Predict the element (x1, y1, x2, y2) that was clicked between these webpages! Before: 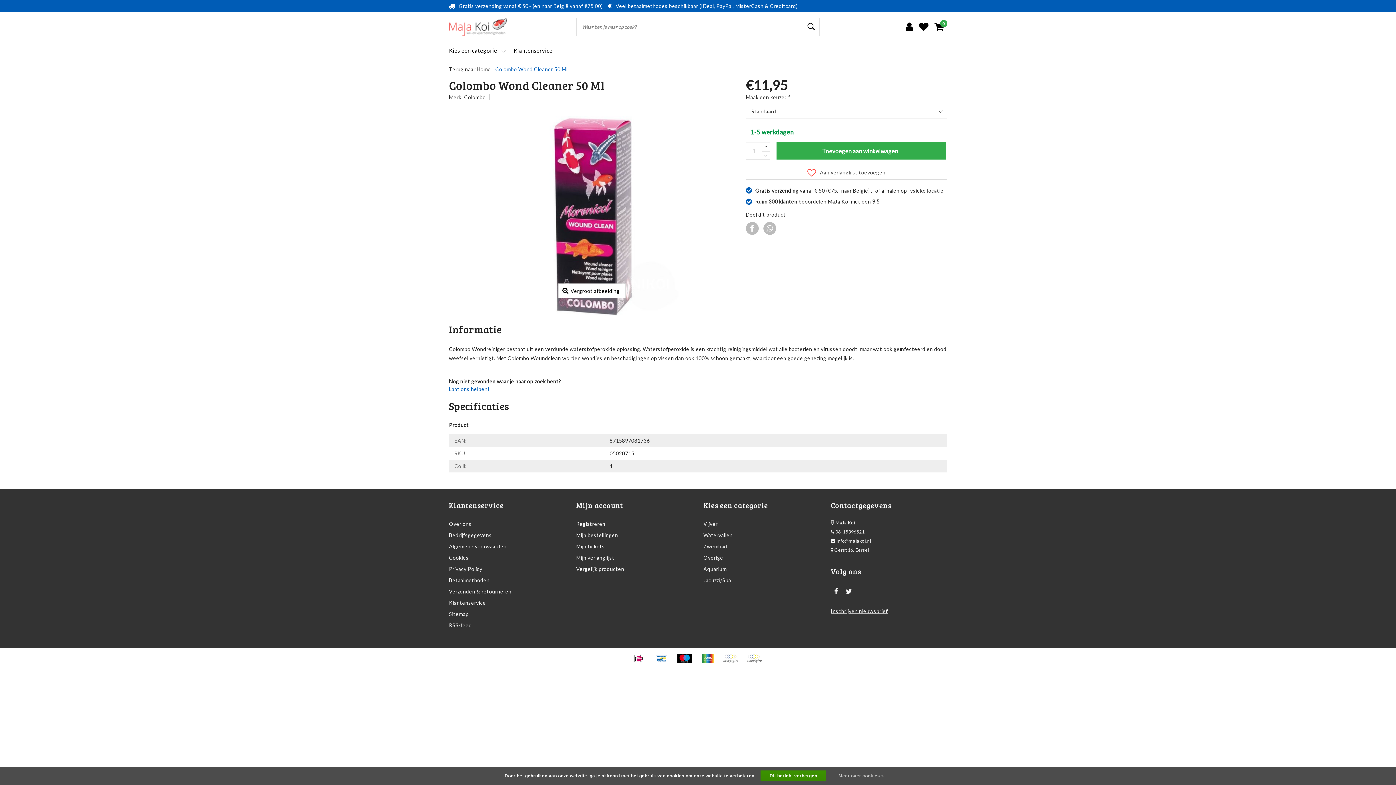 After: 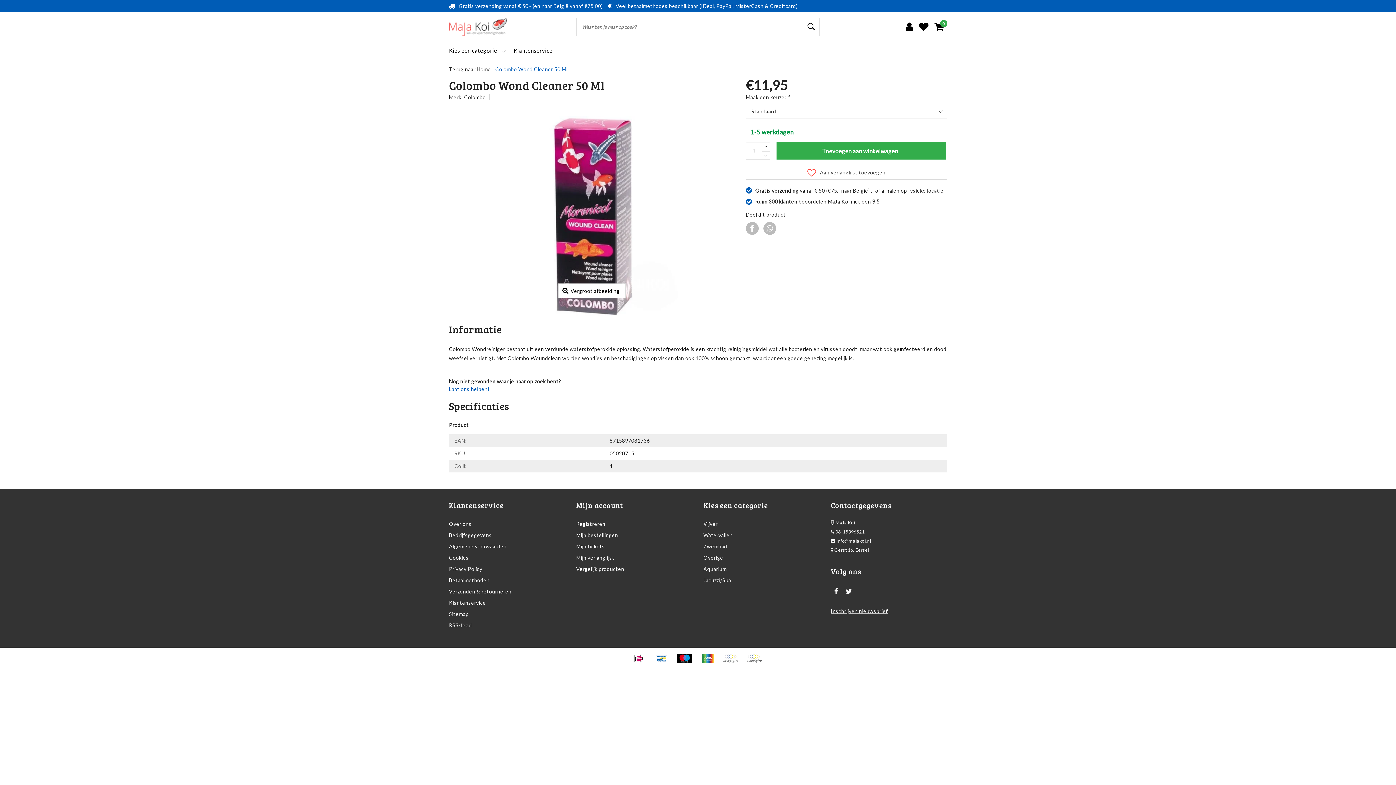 Action: bbox: (760, 770, 826, 781) label: Dit bericht verbergen